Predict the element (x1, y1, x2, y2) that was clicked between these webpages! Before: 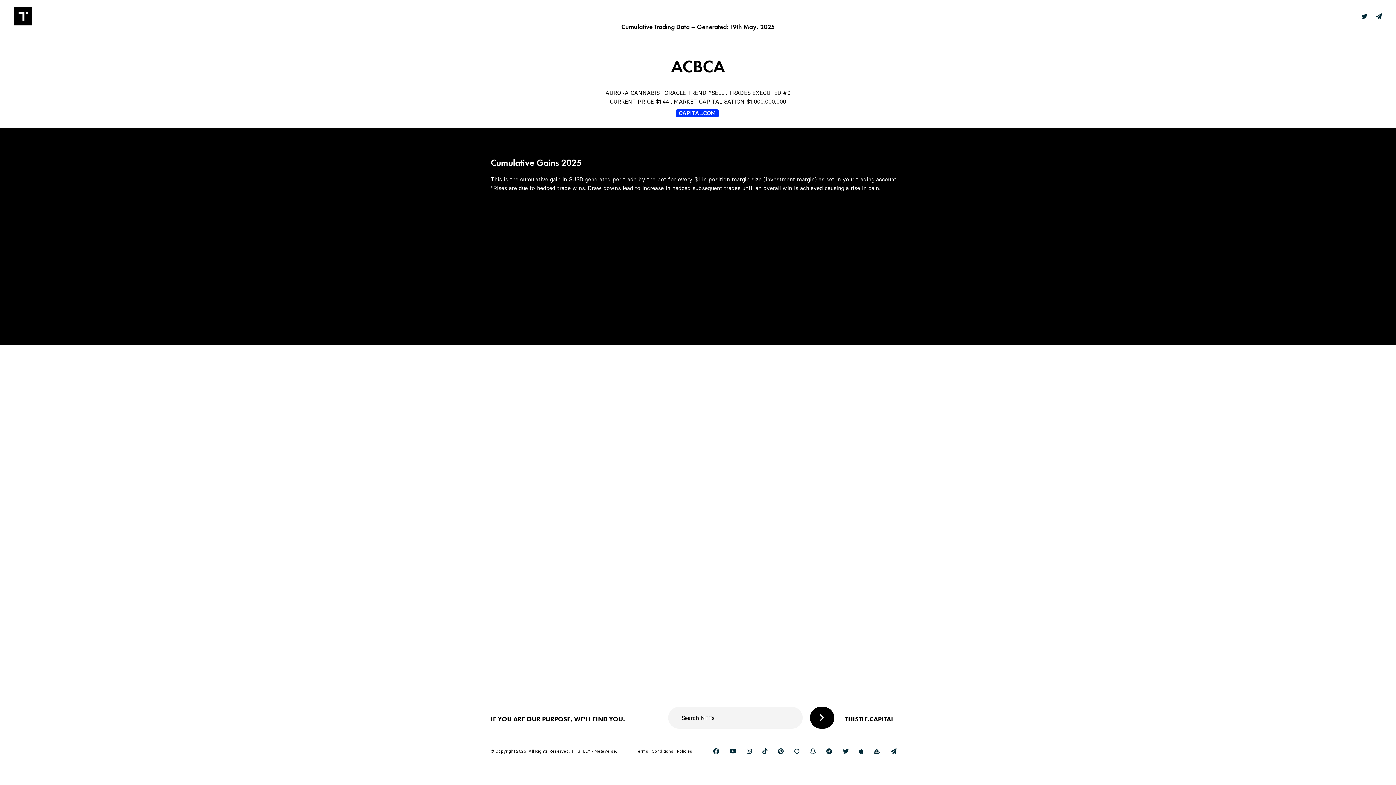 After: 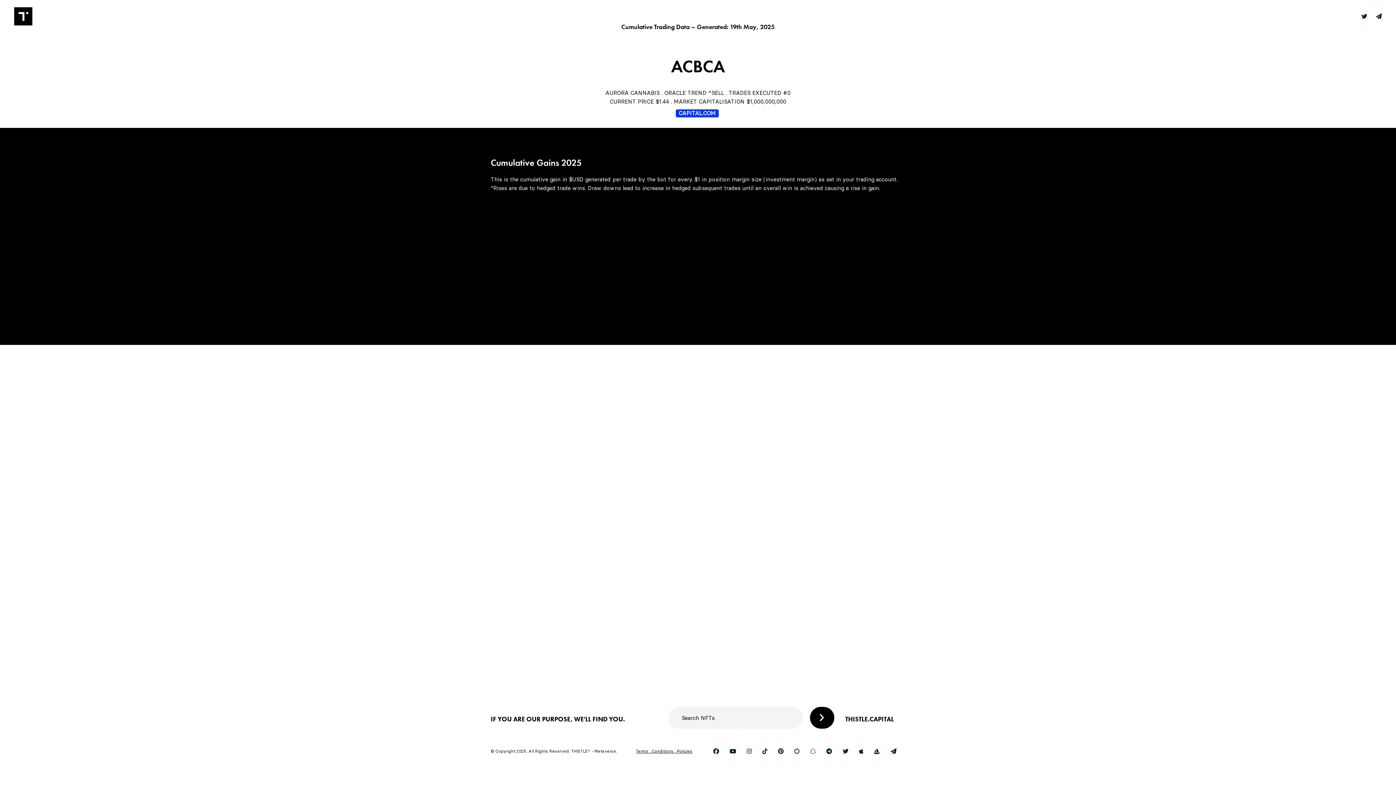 Action: bbox: (1361, 12, 1367, 20)